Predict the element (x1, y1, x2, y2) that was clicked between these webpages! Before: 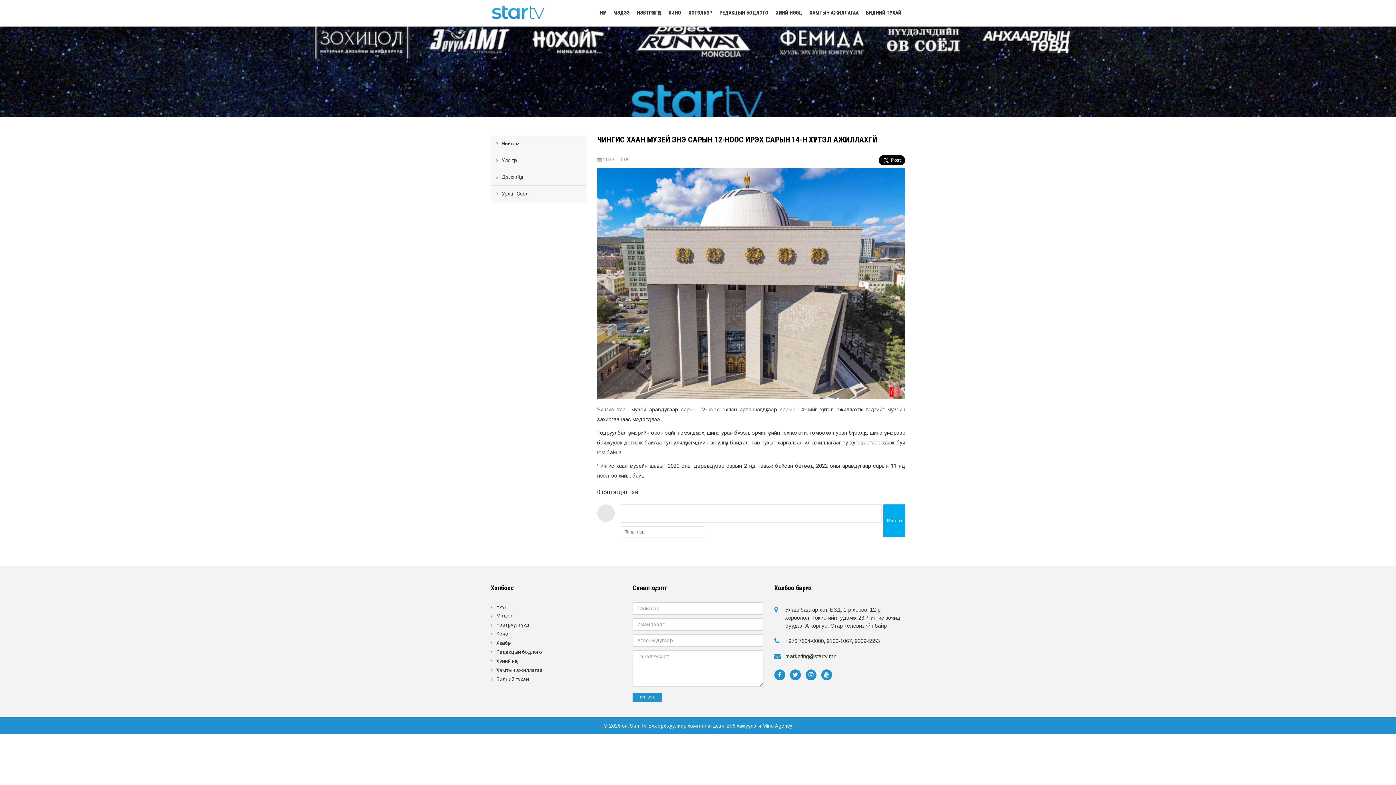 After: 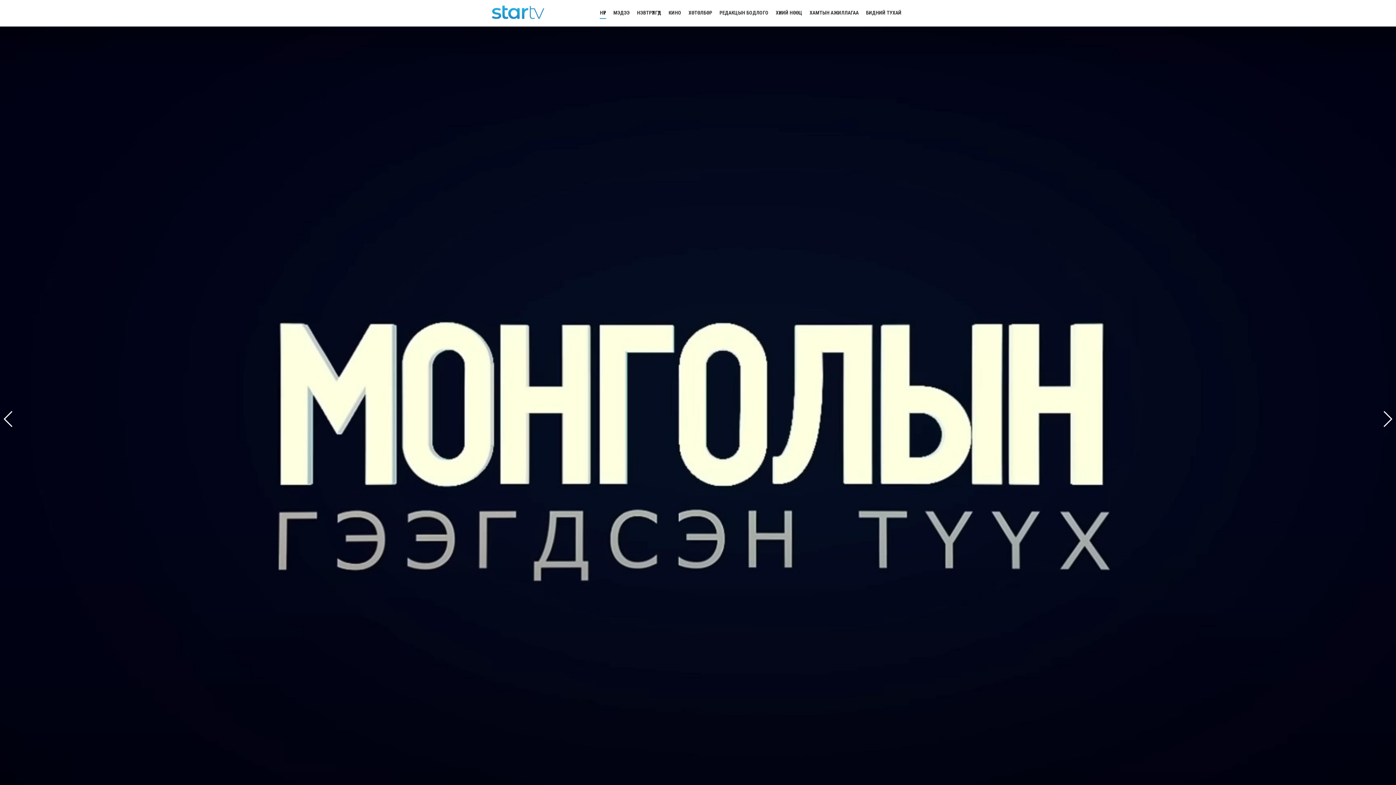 Action: bbox: (490, 5, 545, 21)